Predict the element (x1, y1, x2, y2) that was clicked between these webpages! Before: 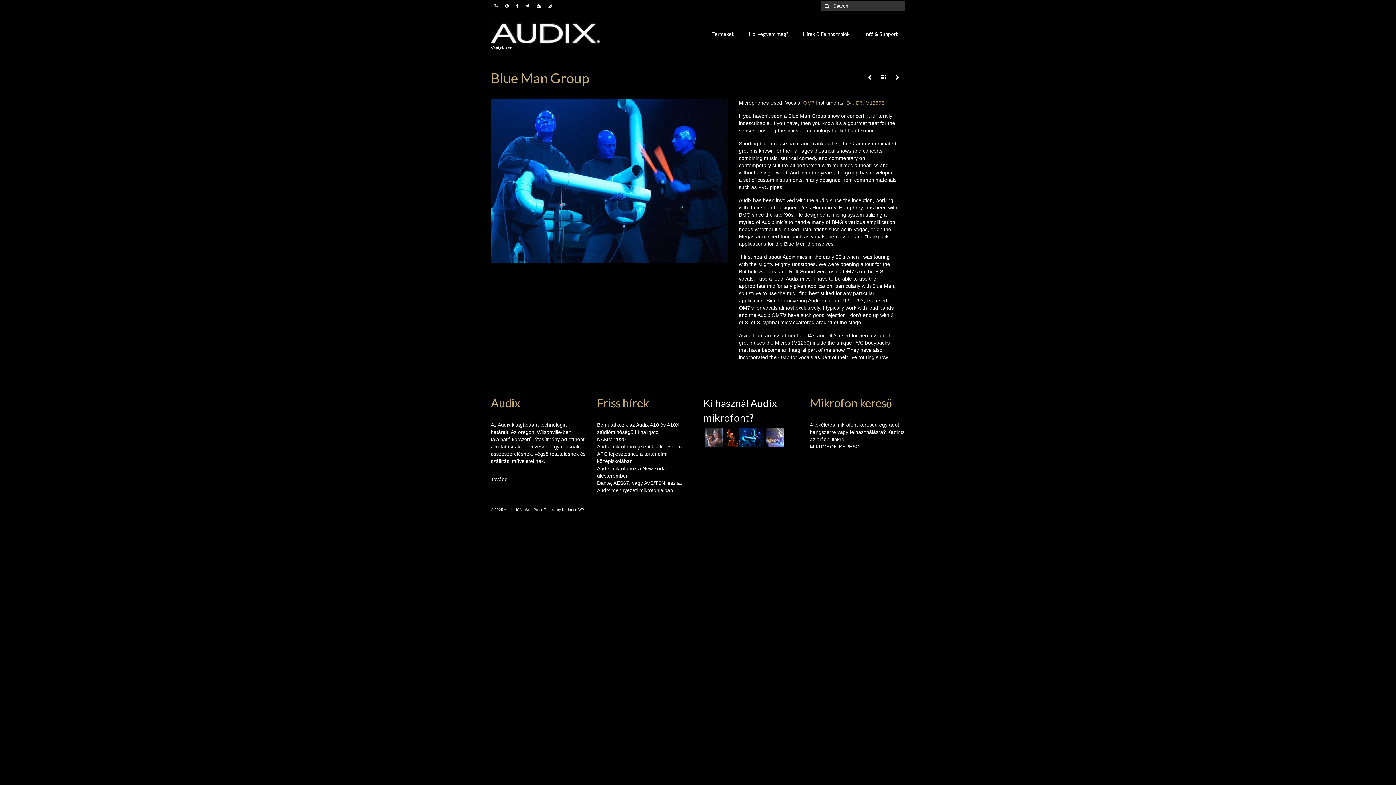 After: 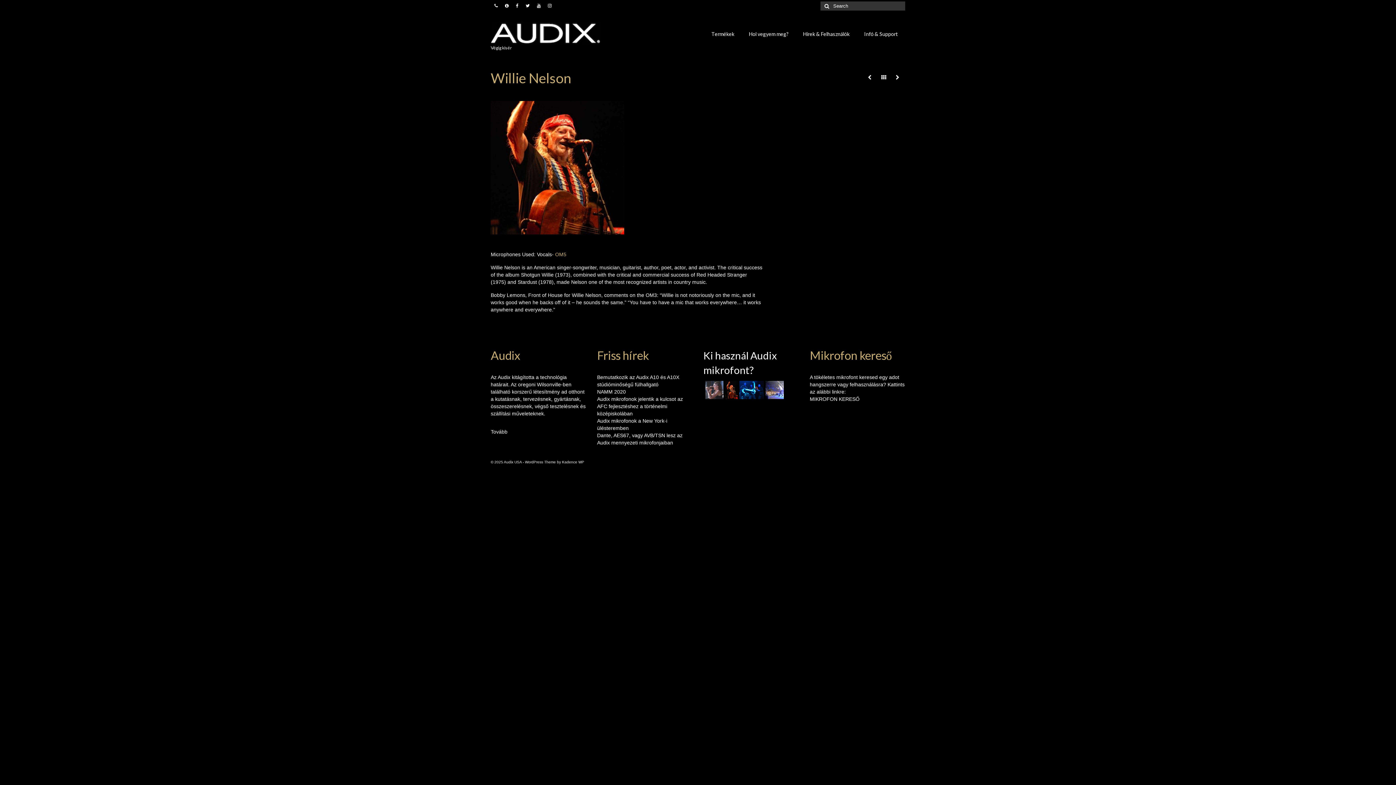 Action: bbox: (723, 428, 737, 447)